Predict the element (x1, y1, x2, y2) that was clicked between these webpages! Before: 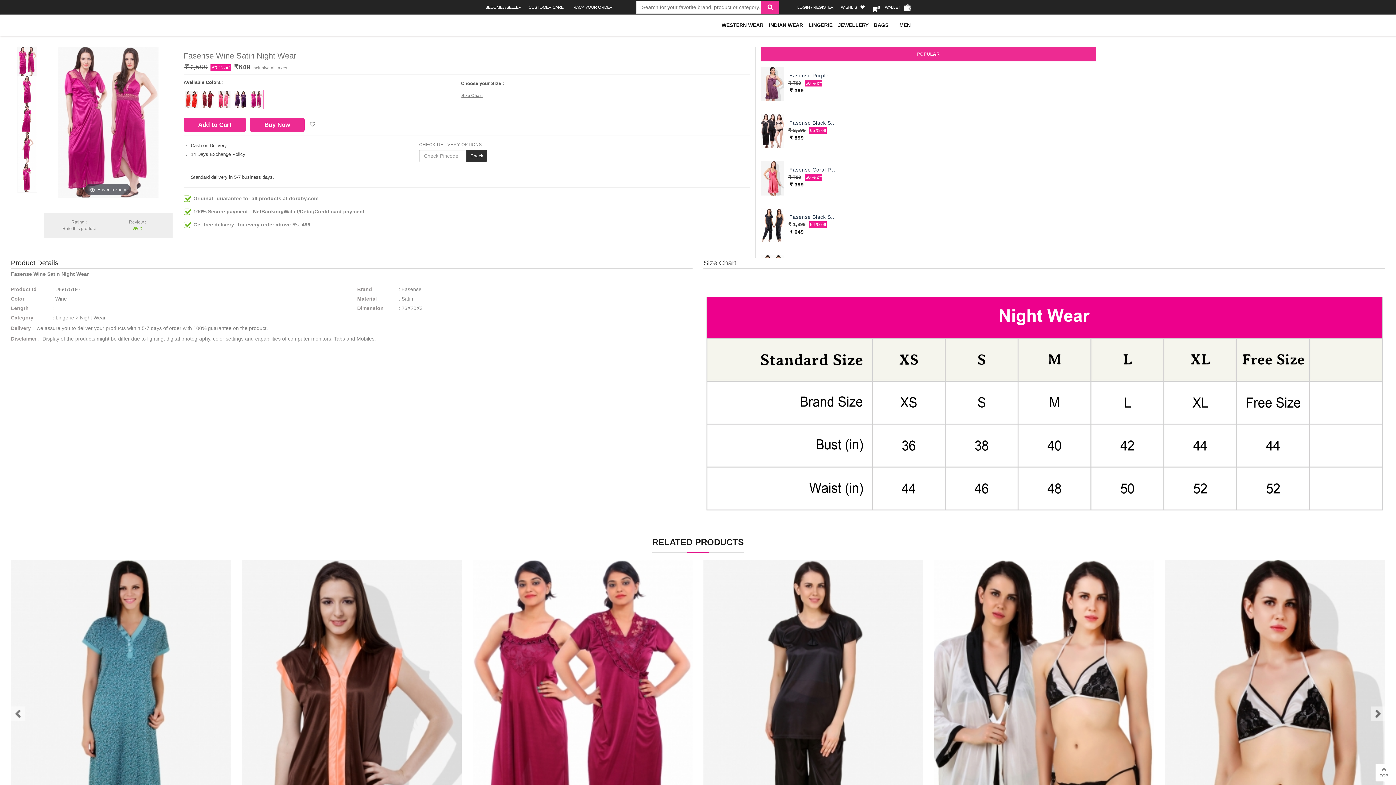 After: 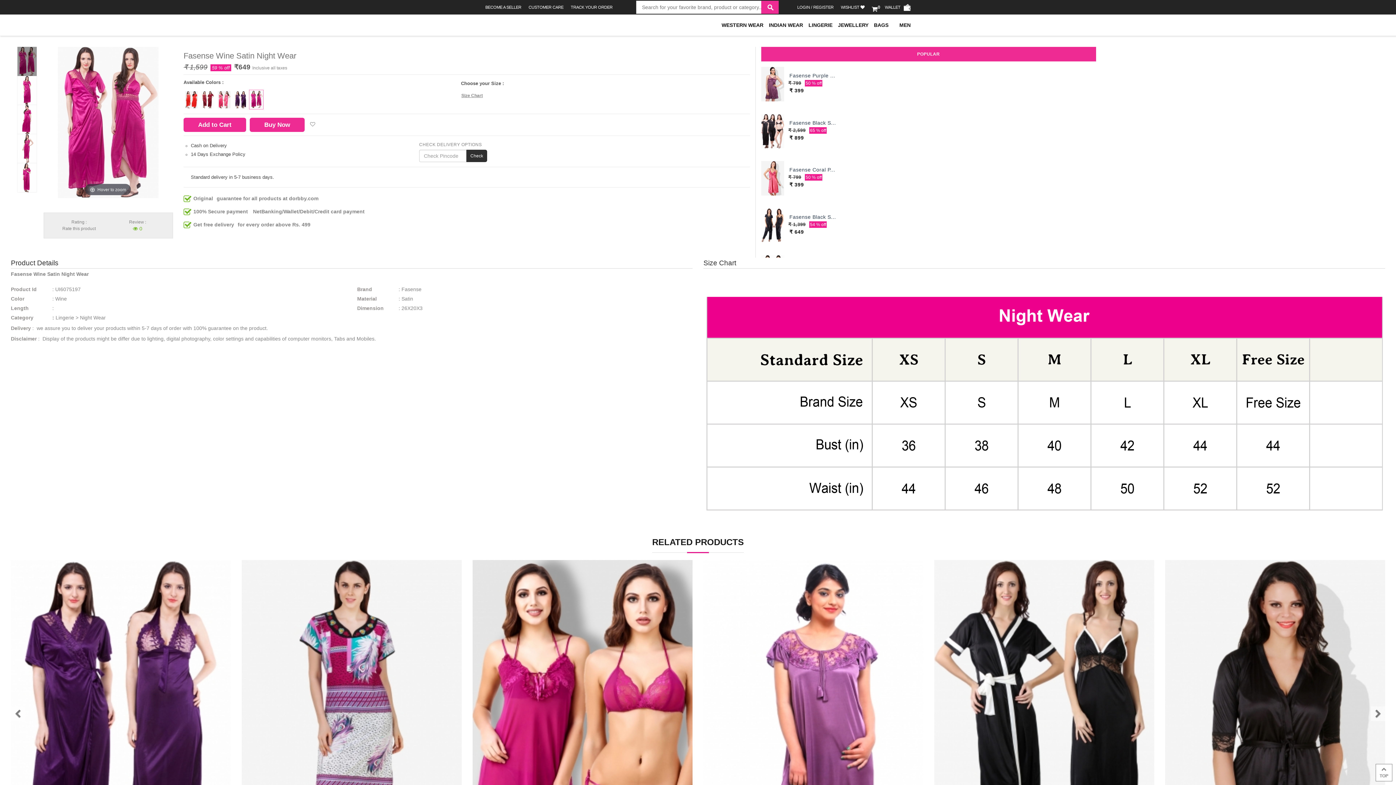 Action: bbox: (17, 46, 36, 76)